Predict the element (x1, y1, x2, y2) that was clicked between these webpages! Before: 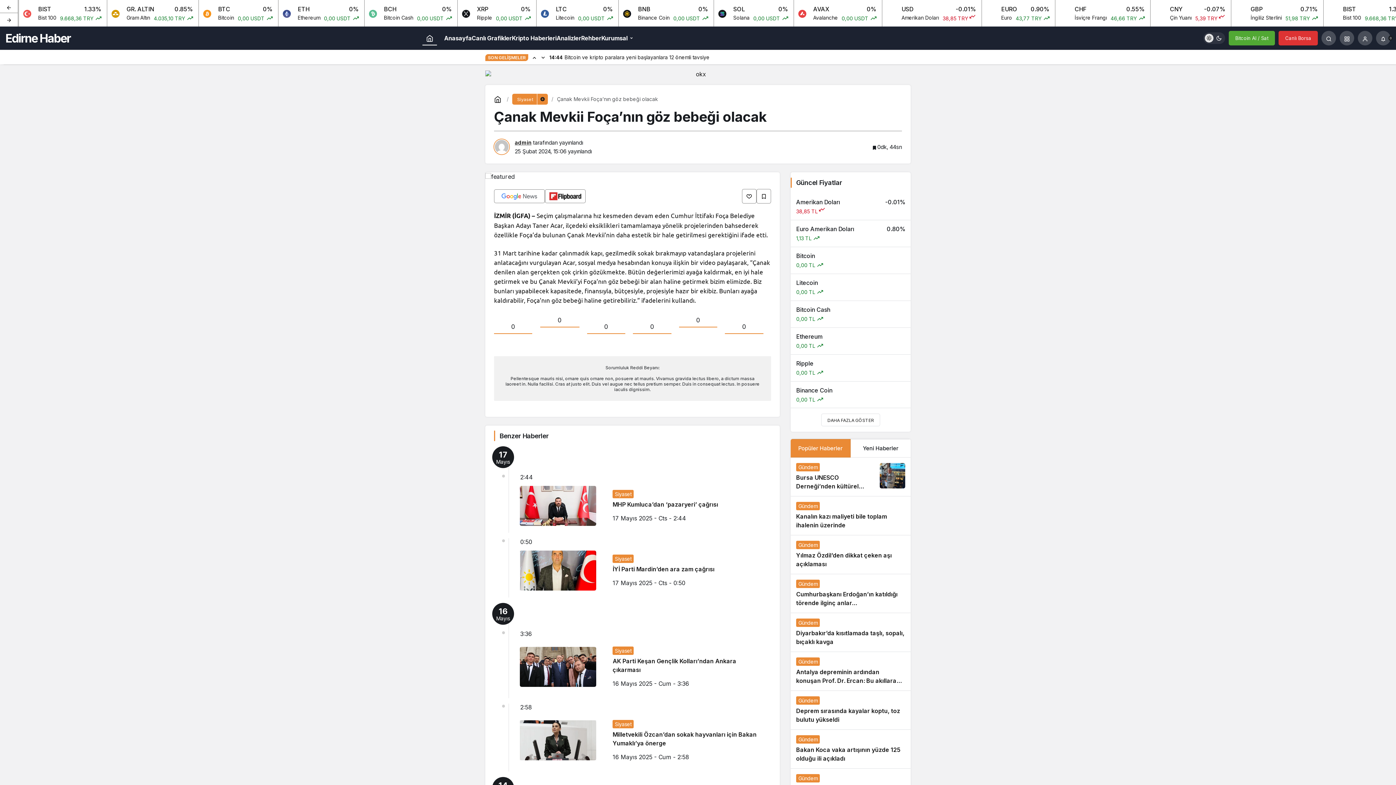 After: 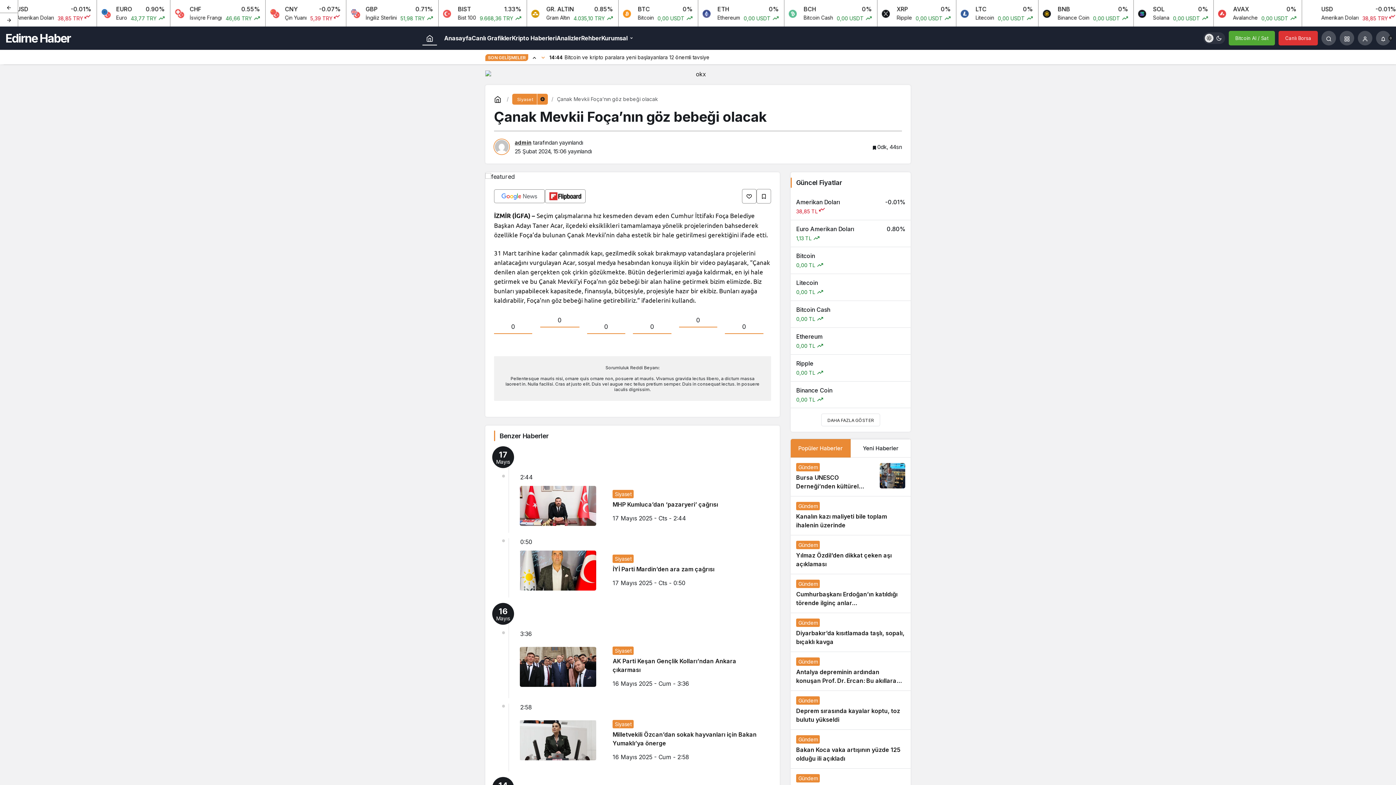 Action: label: Sonraki bbox: (538, 50, 547, 64)